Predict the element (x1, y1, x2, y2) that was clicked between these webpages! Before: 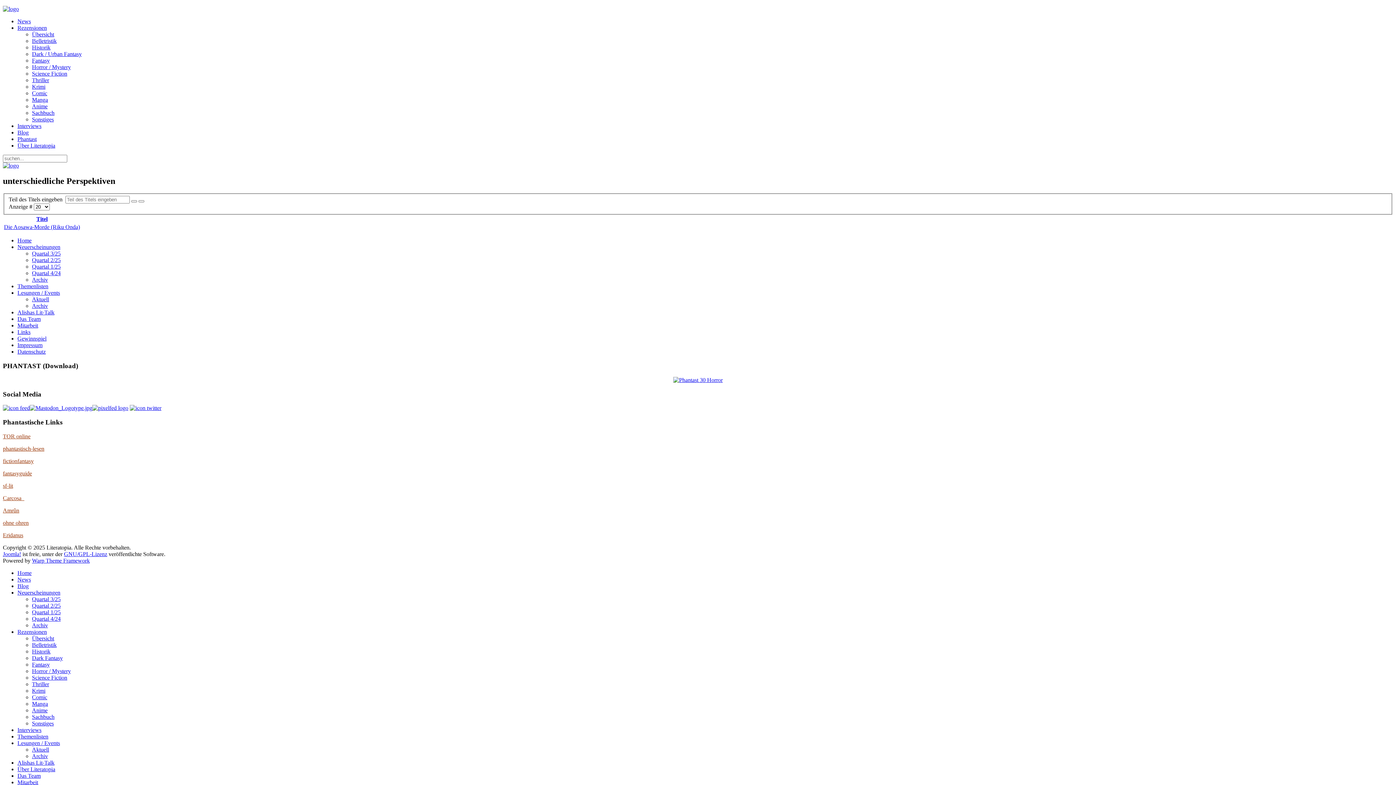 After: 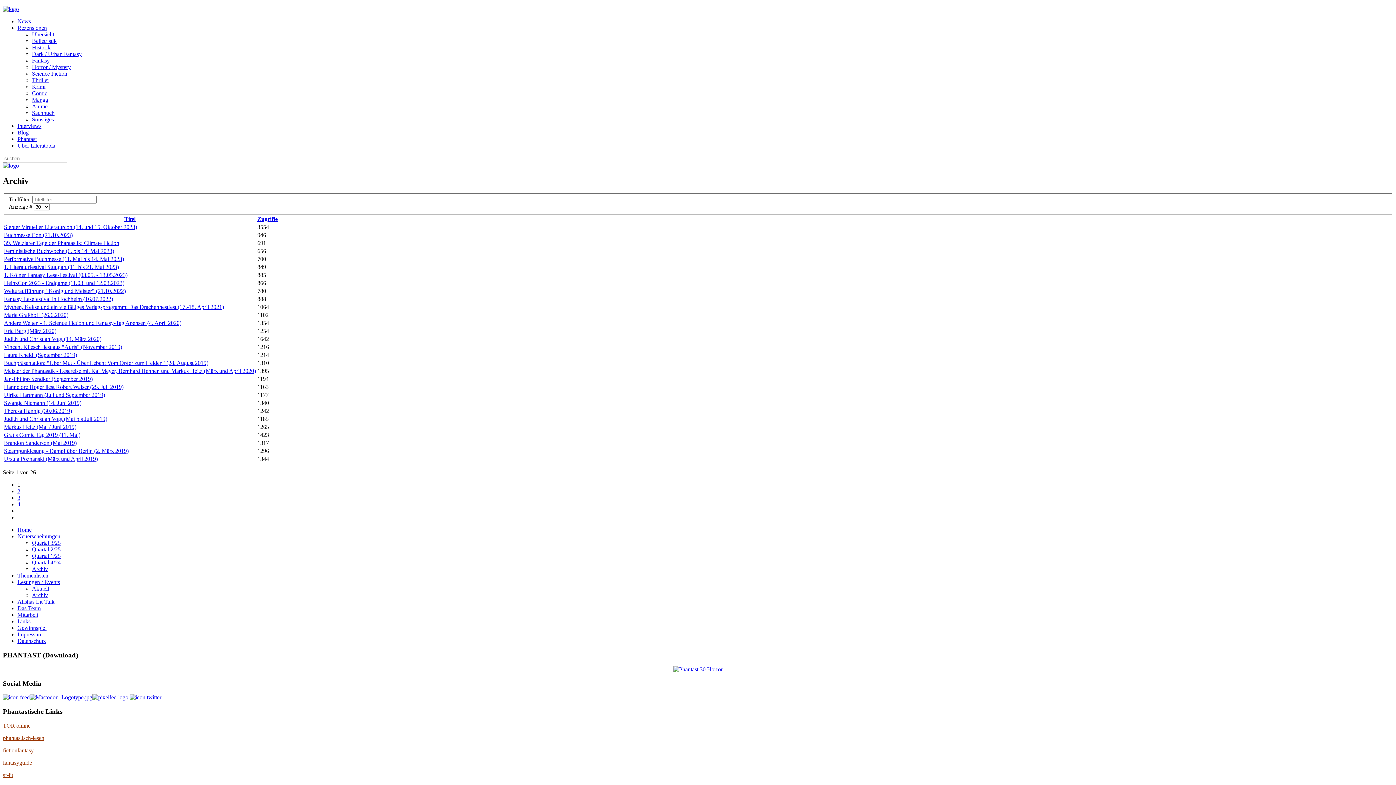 Action: label: Archiv bbox: (32, 303, 48, 309)